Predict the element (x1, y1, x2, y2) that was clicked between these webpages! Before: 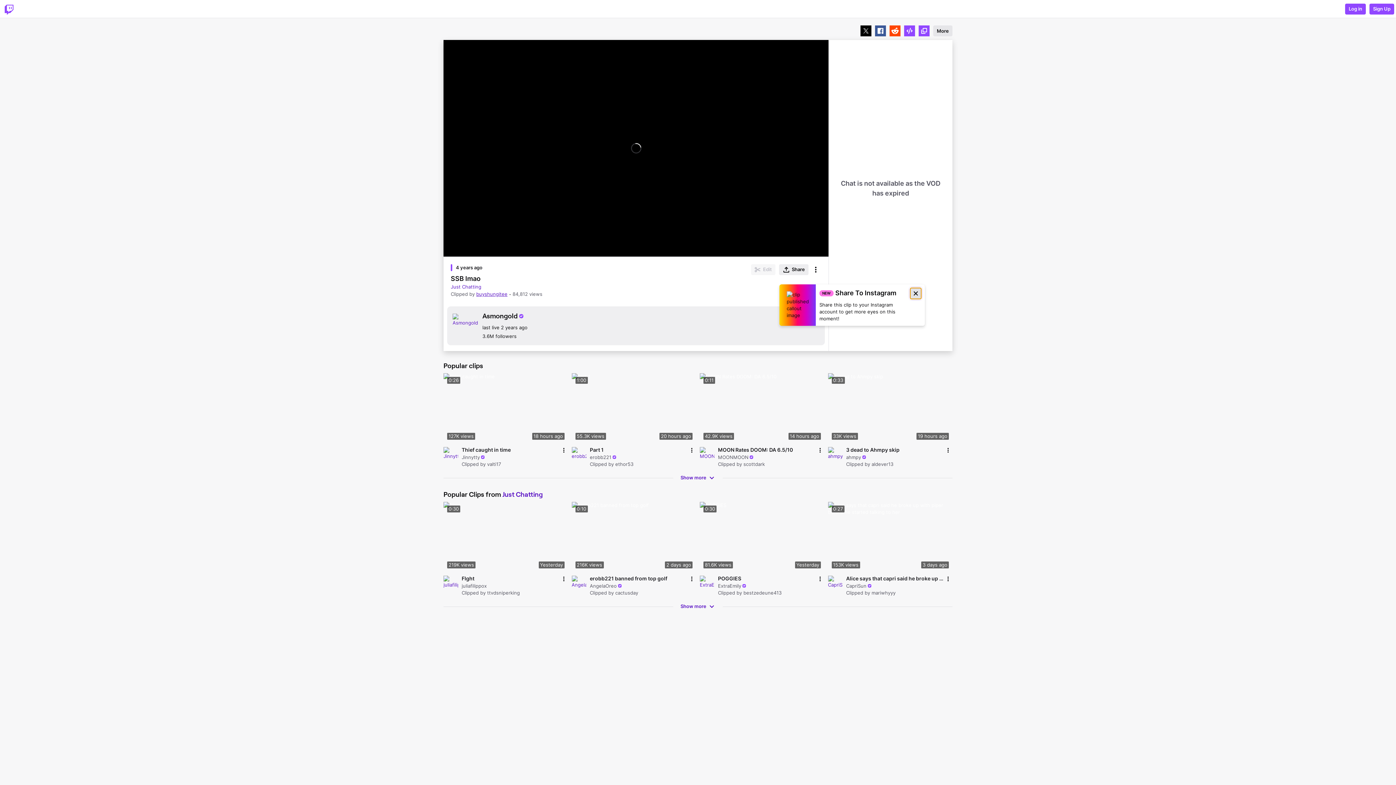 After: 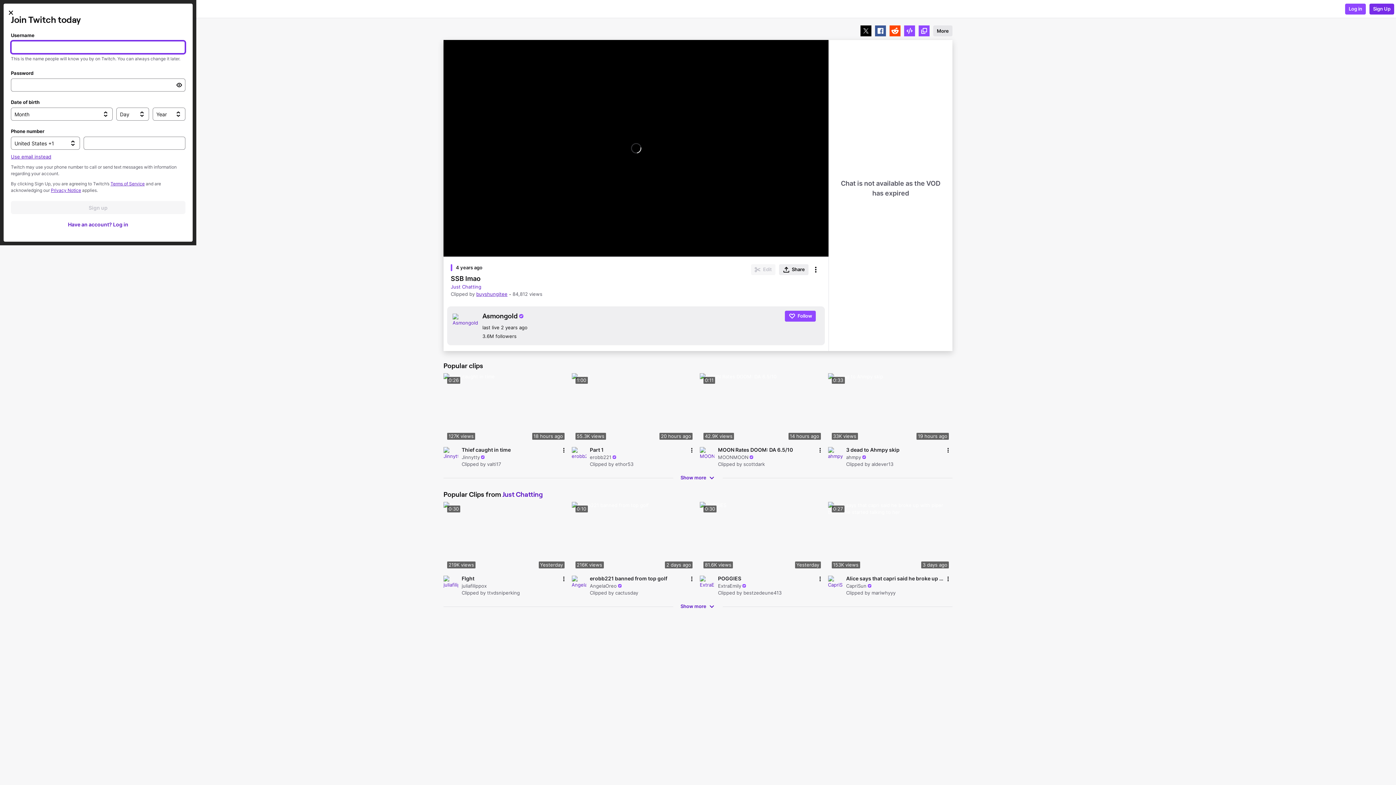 Action: label: Sign Up bbox: (1369, 3, 1394, 14)